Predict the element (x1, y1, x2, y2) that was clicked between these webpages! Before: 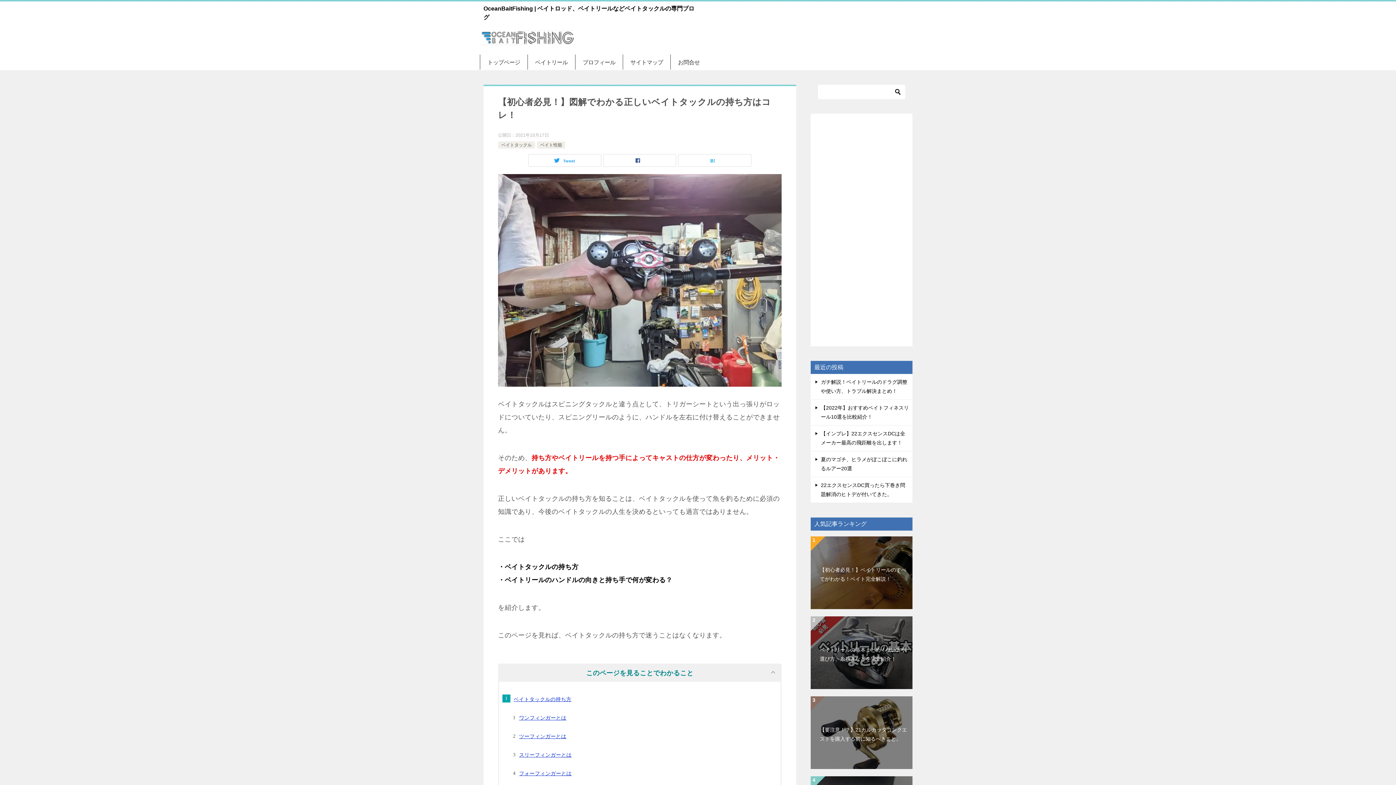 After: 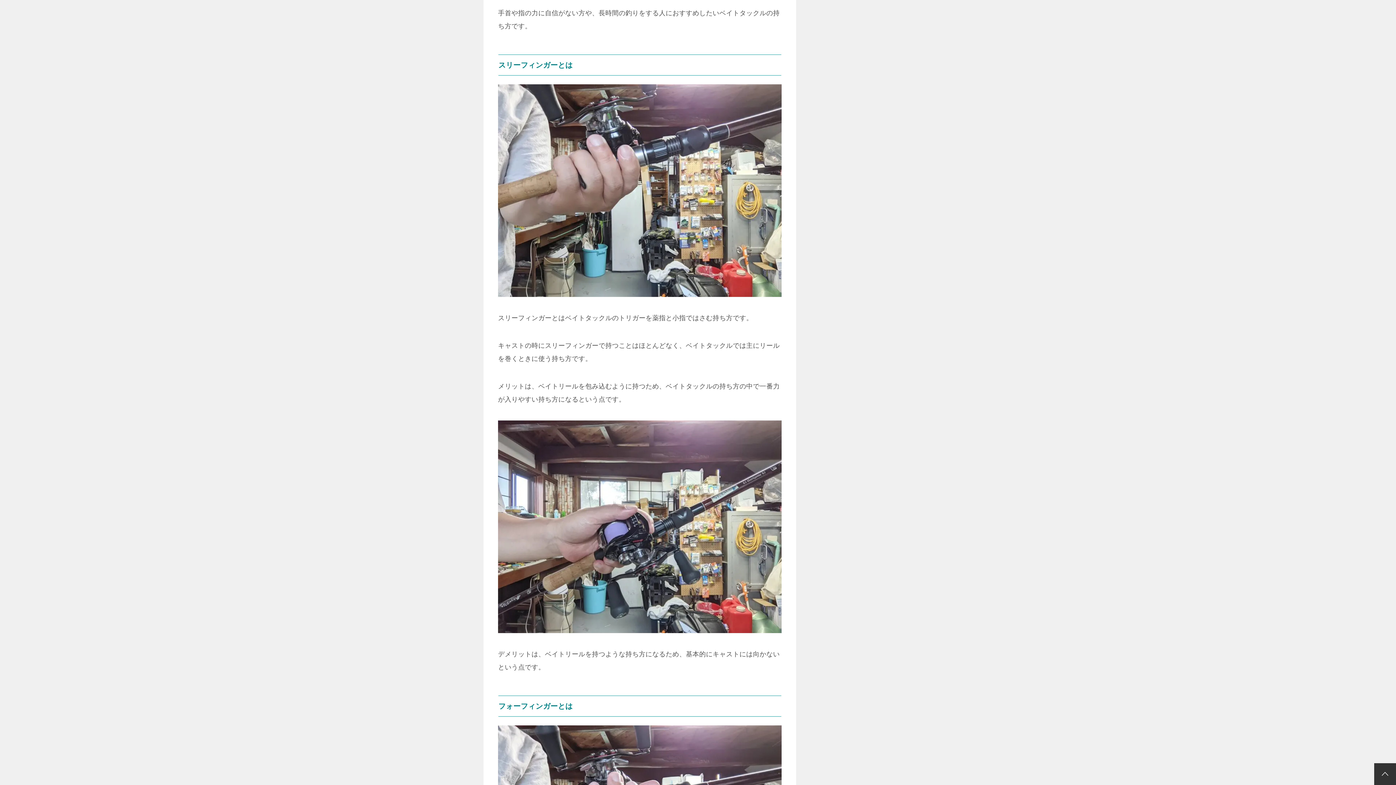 Action: bbox: (519, 752, 571, 758) label: スリーフィンガーとは